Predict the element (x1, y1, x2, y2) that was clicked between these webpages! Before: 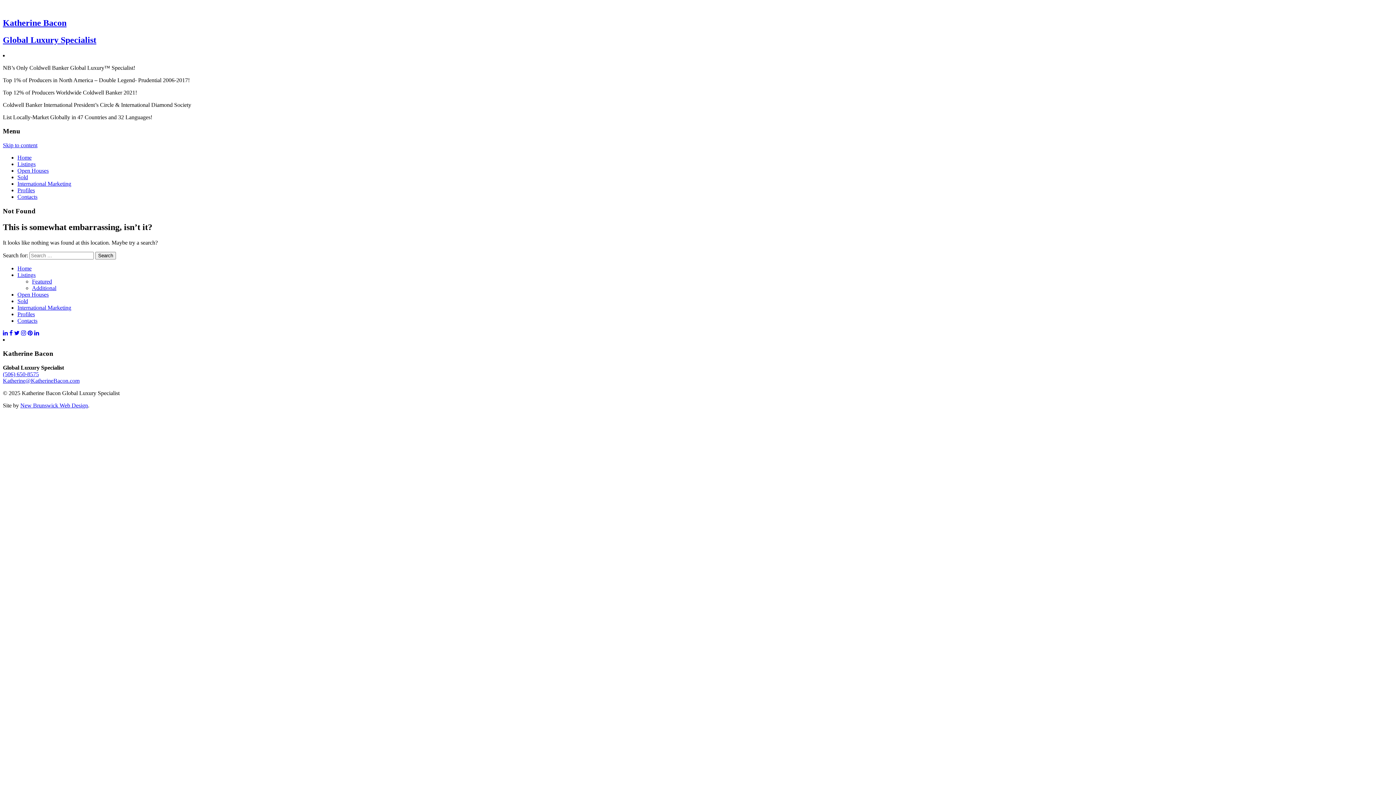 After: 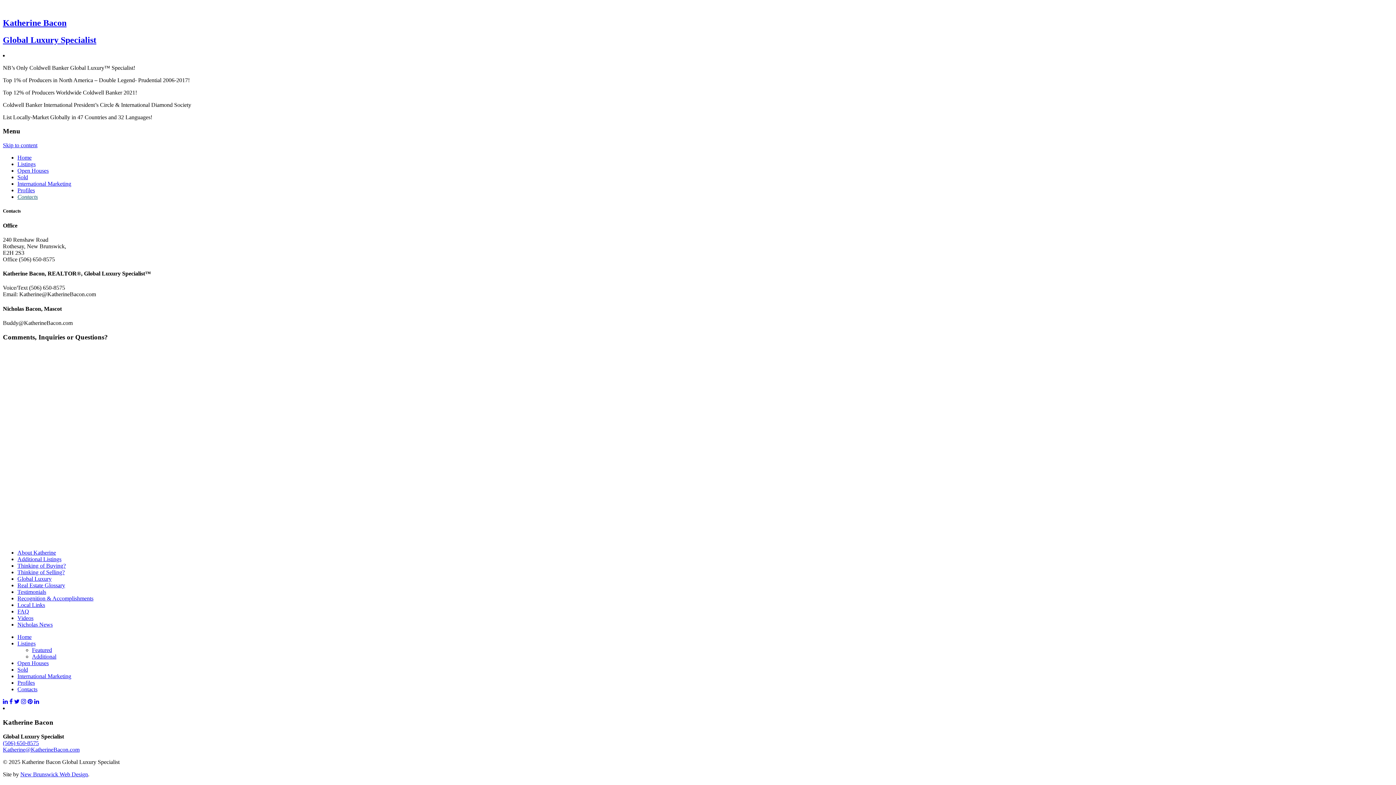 Action: bbox: (17, 317, 37, 323) label: Contacts